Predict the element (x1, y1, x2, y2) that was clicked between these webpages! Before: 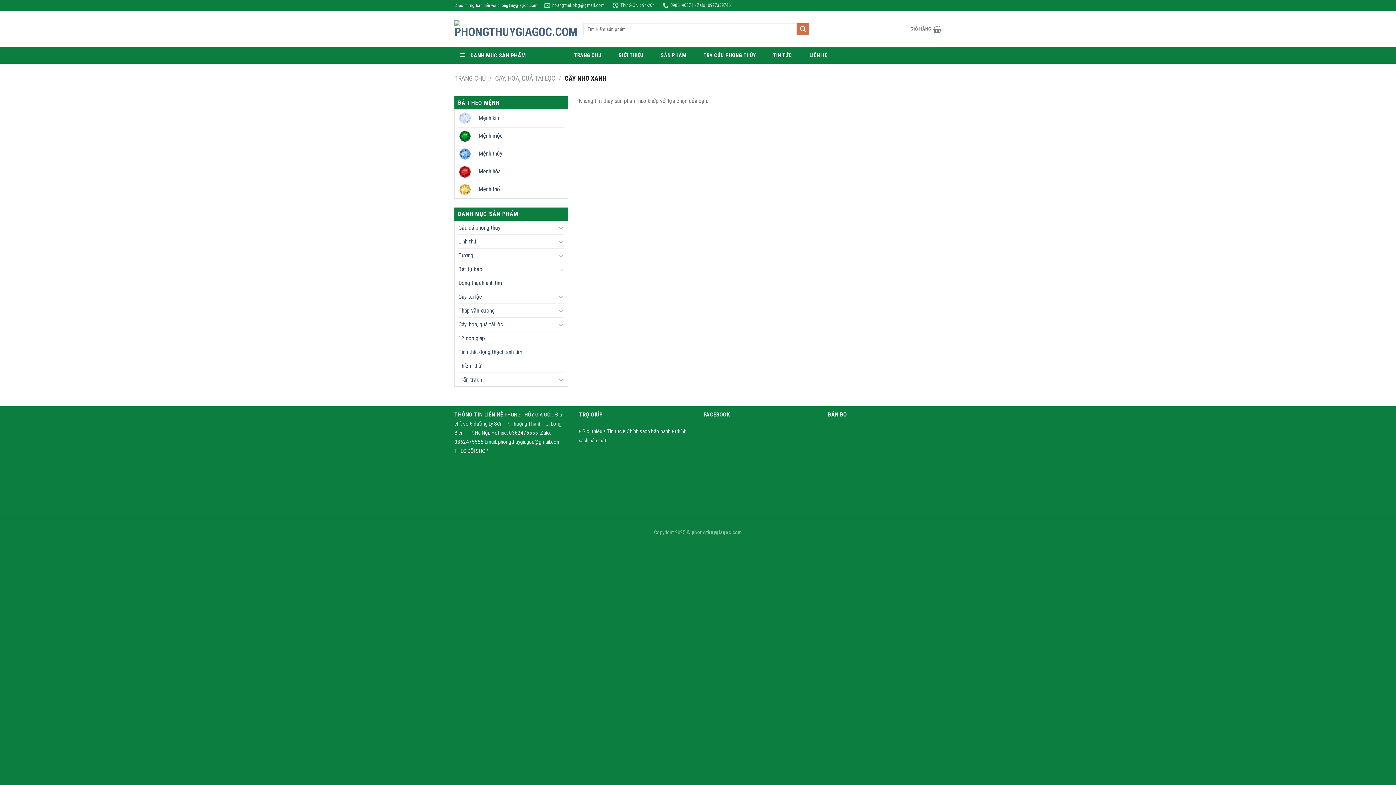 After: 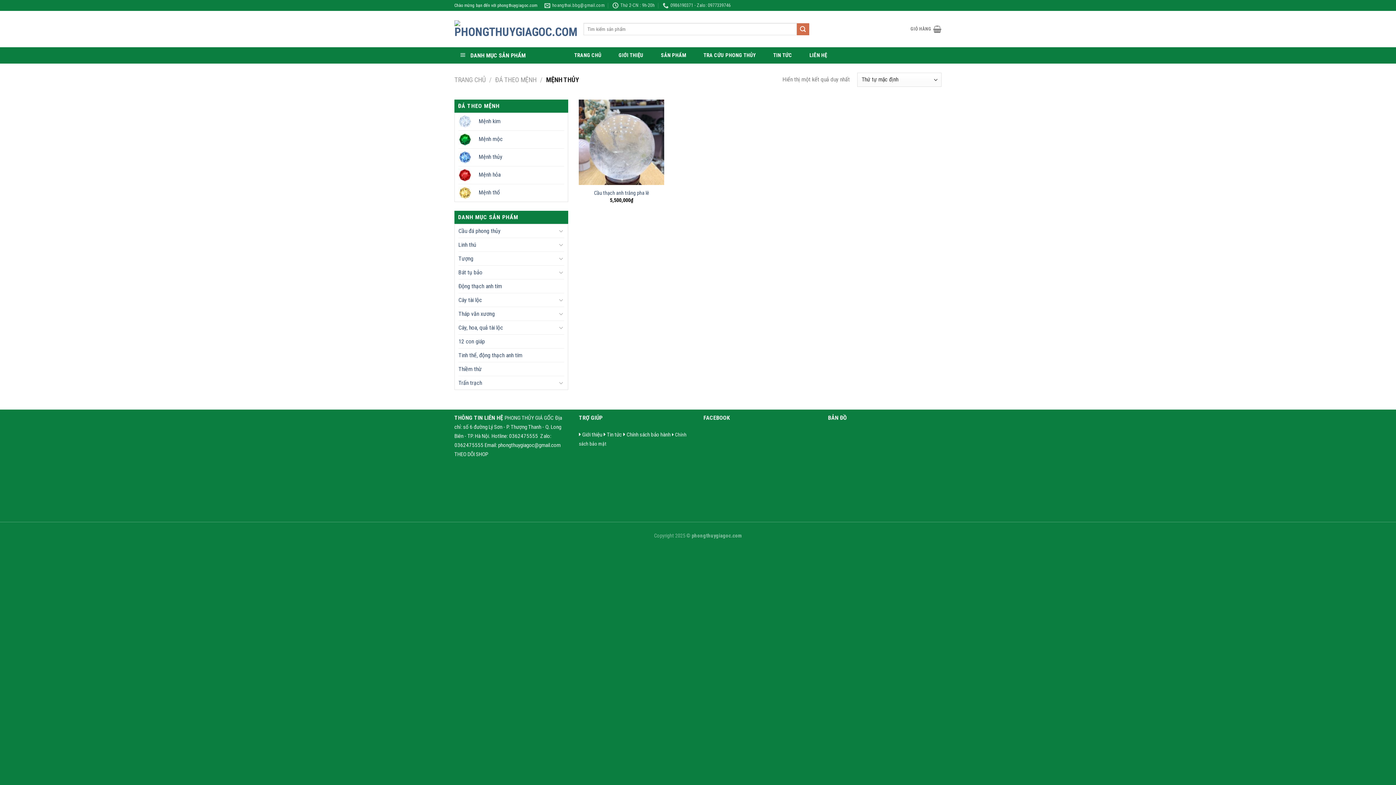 Action: bbox: (458, 145, 502, 162) label: Mệnh thủy